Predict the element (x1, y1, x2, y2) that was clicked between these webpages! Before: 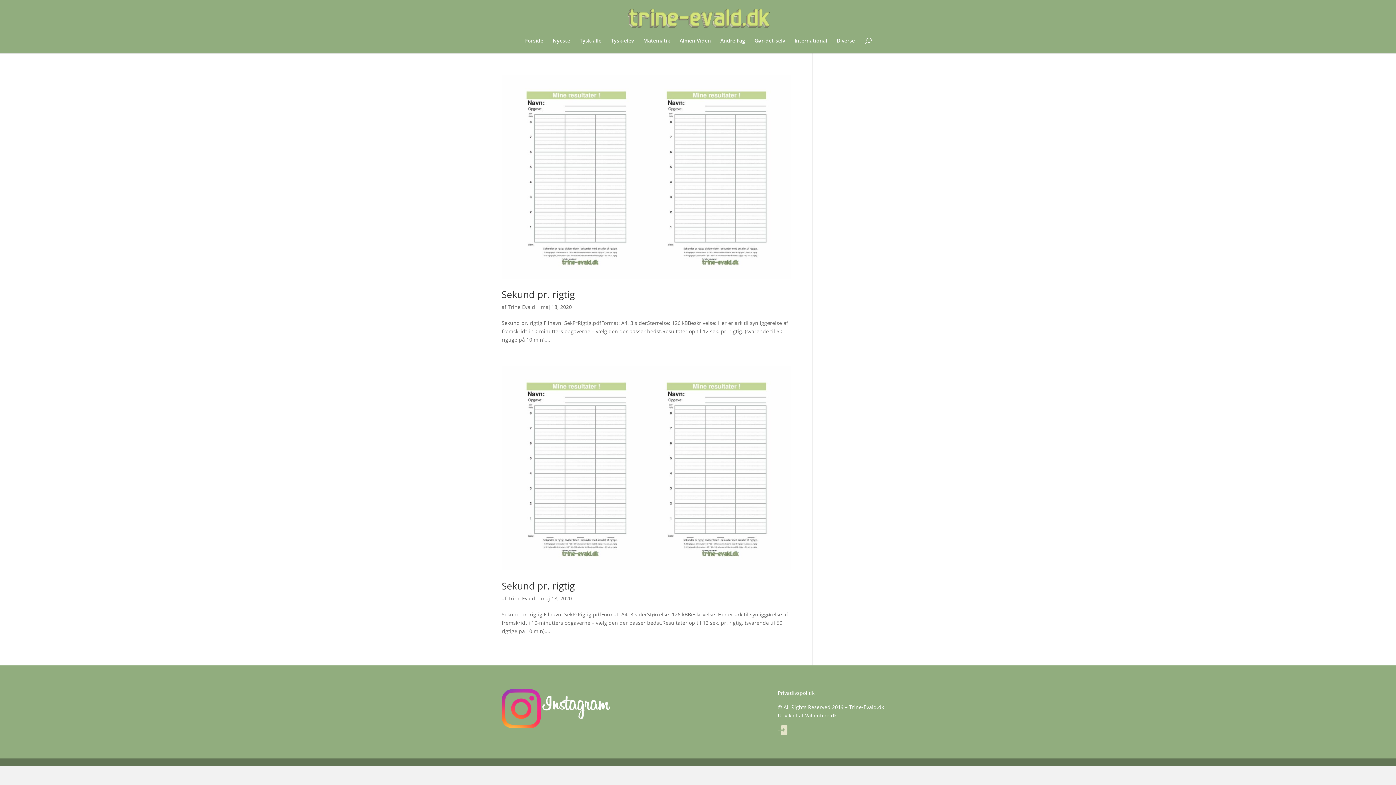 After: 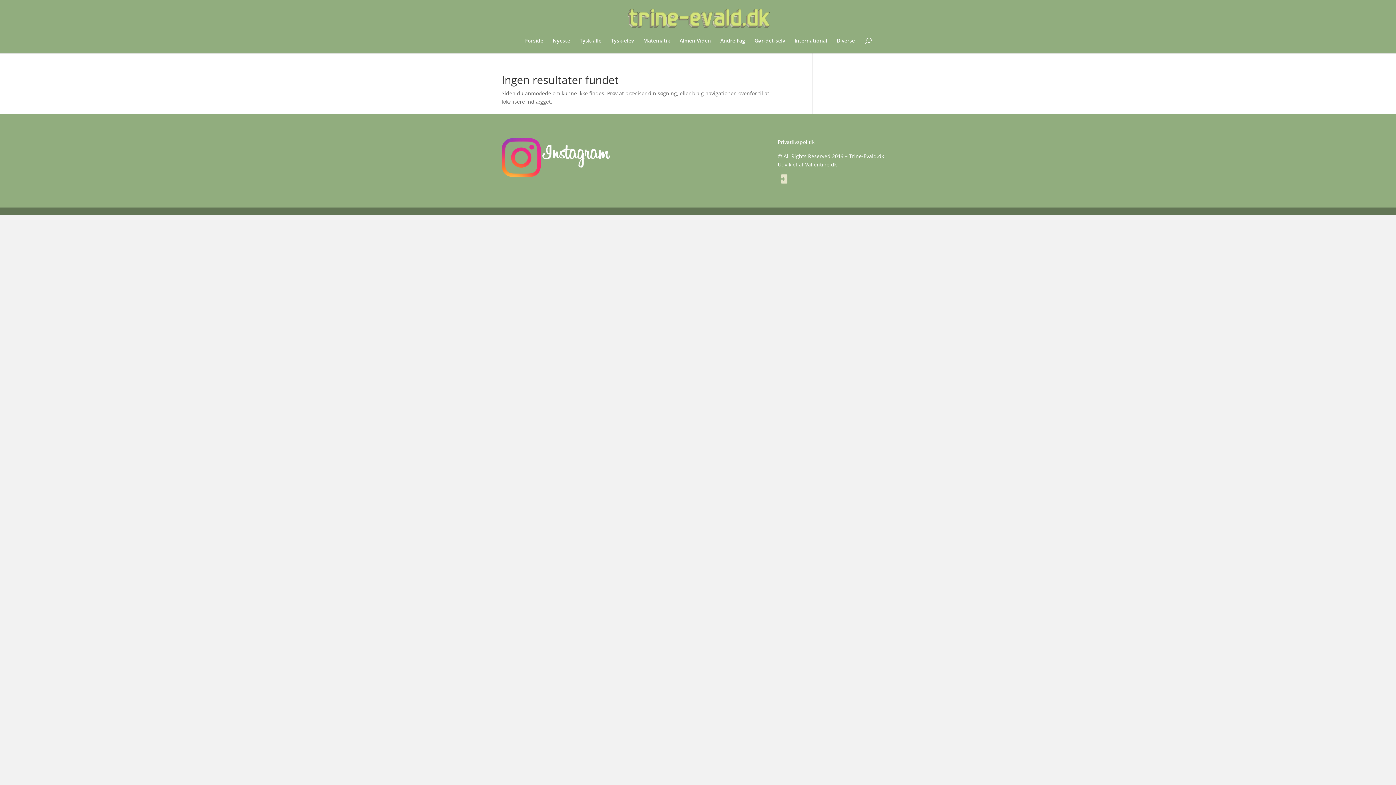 Action: label: Trine Evald bbox: (508, 303, 535, 310)